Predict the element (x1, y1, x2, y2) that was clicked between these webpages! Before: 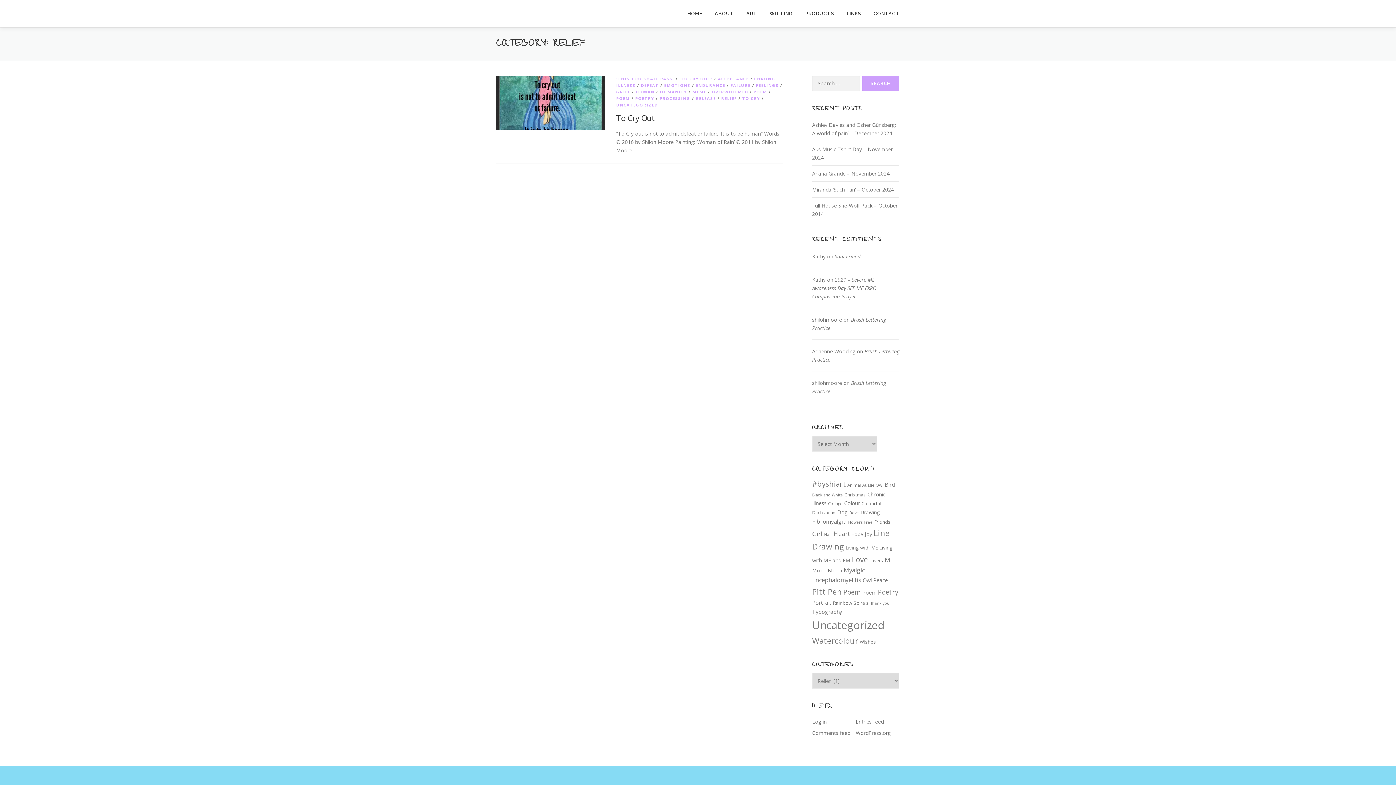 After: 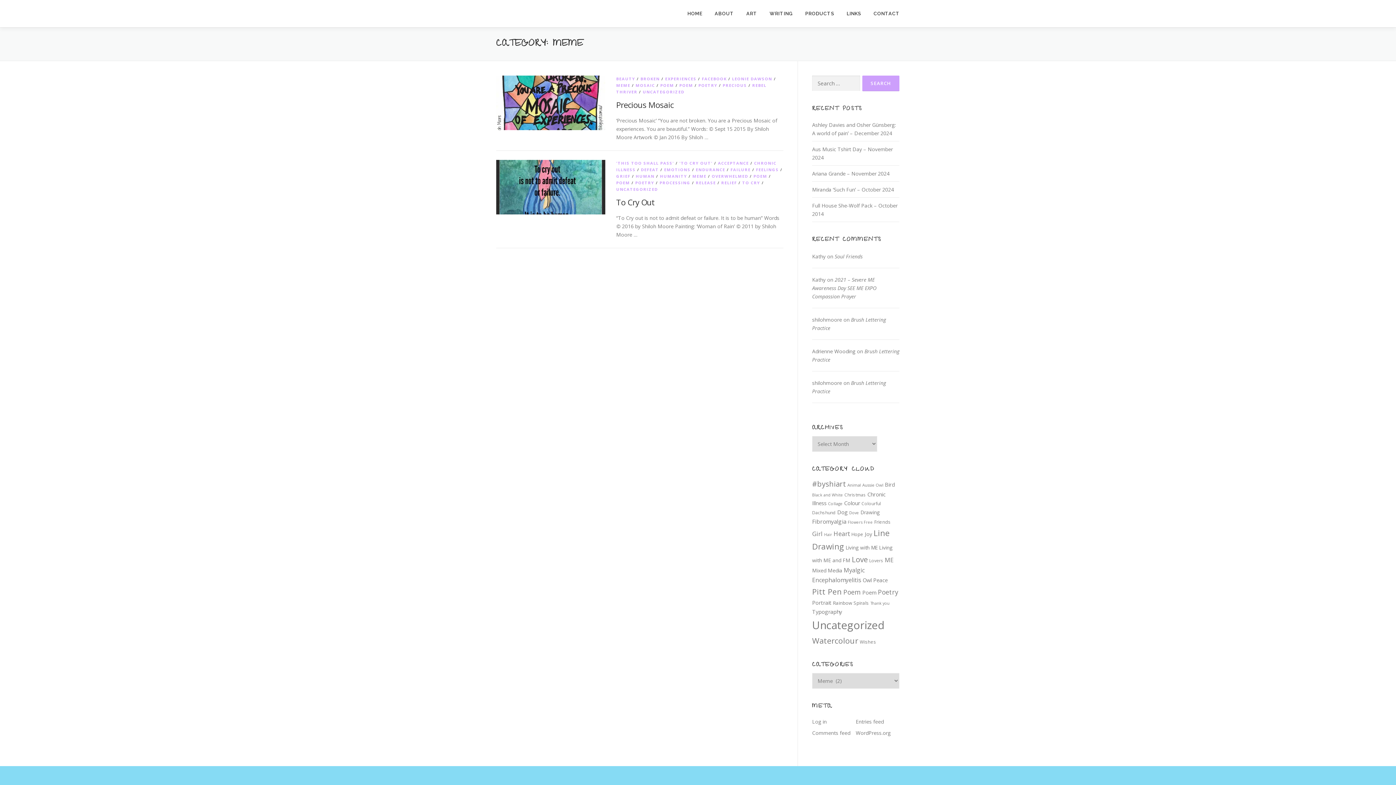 Action: label: MEME bbox: (692, 89, 706, 94)